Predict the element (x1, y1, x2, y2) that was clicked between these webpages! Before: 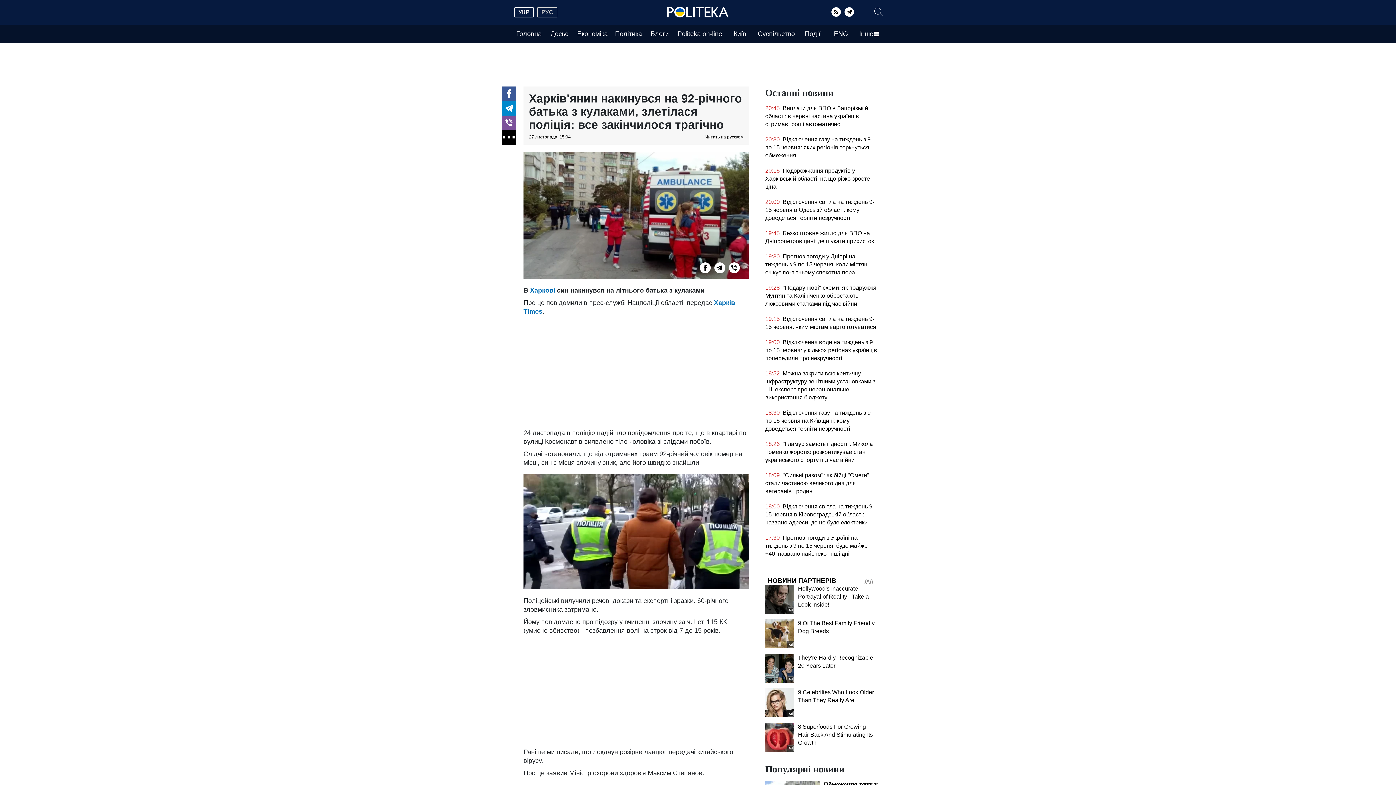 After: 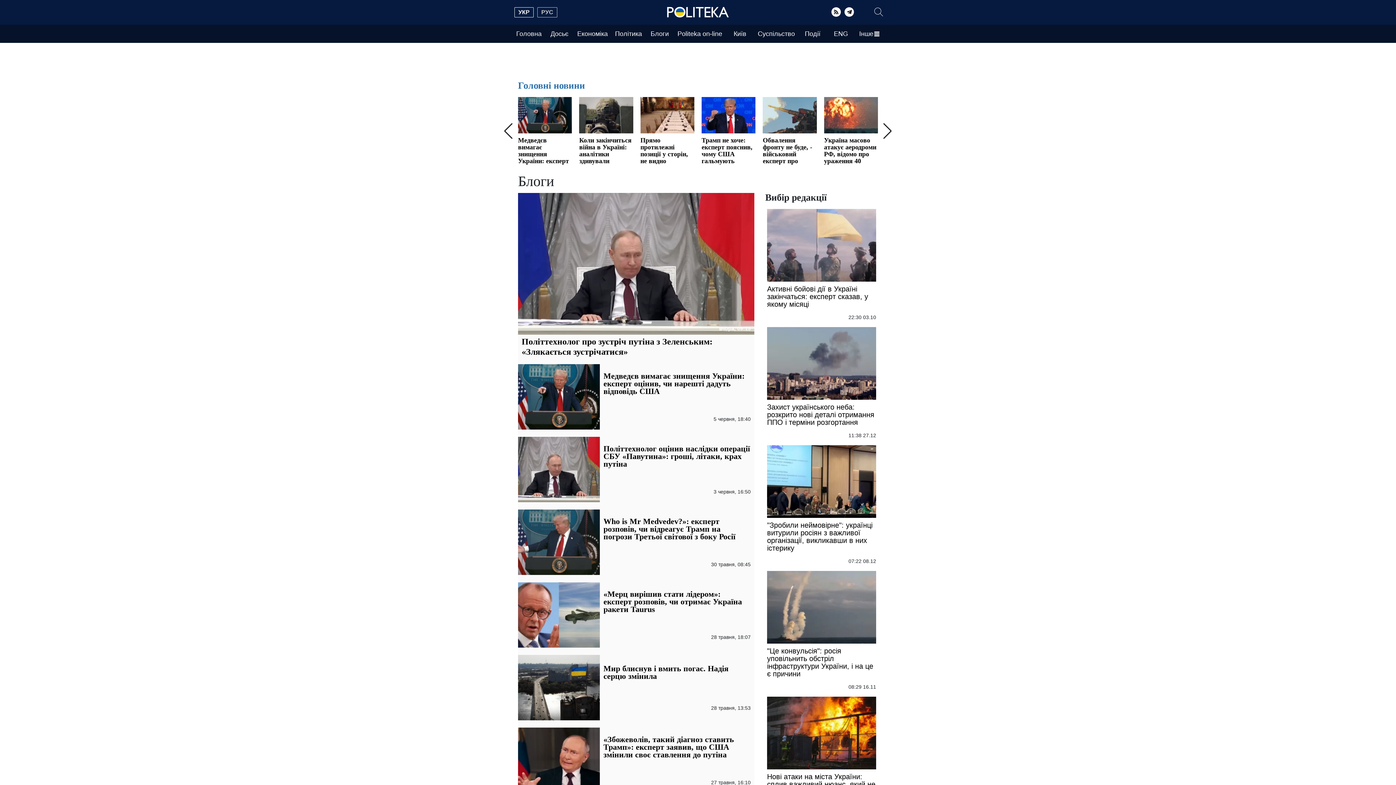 Action: bbox: (647, 30, 672, 37) label: Блоги